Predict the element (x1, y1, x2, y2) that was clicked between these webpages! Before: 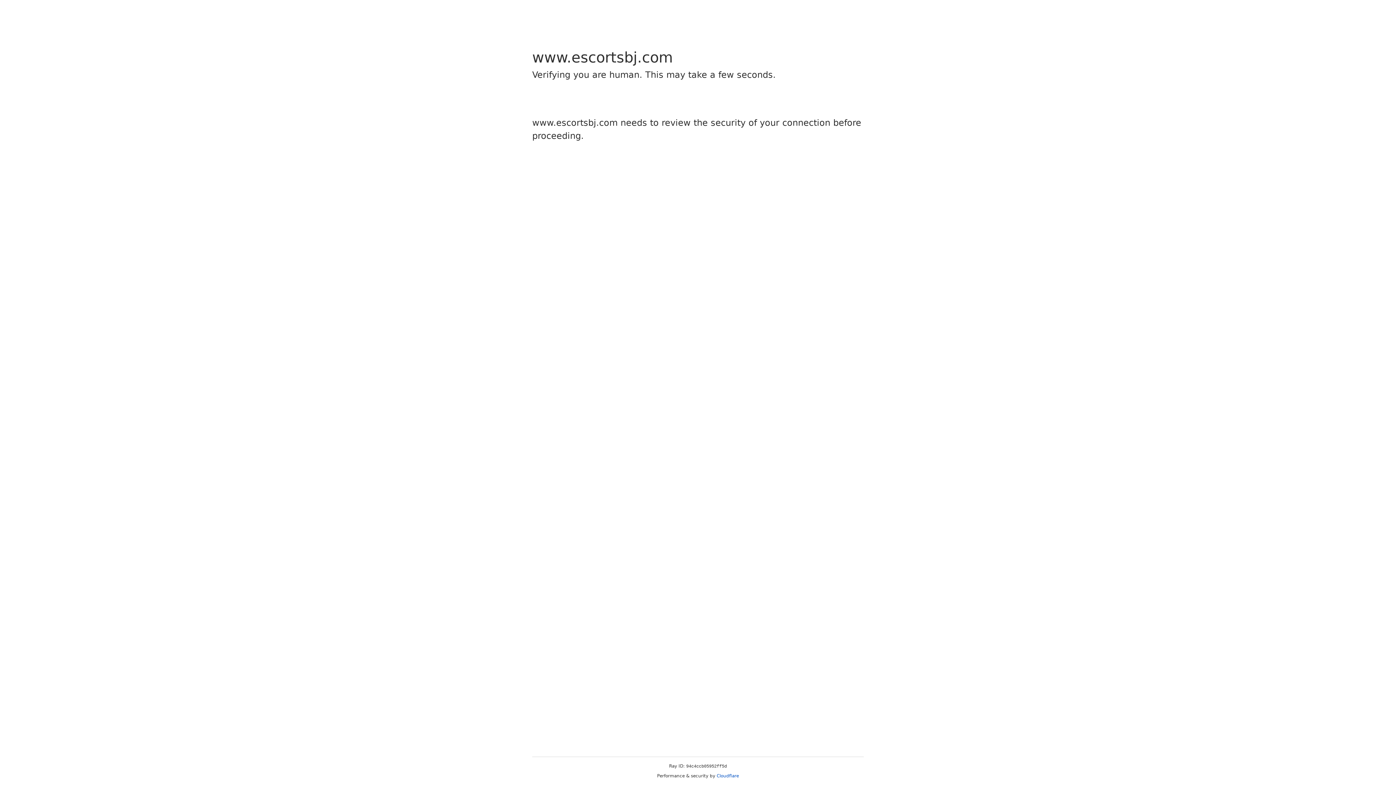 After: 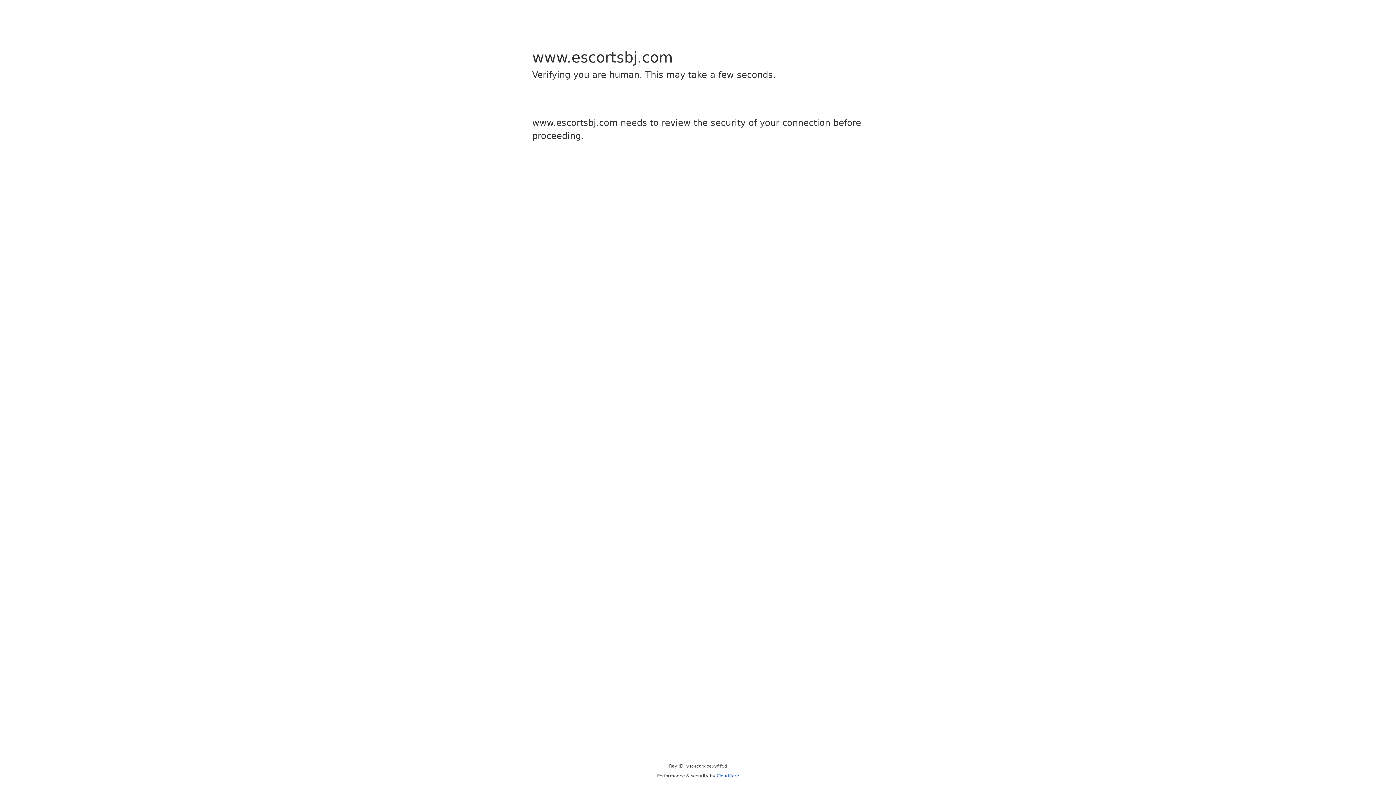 Action: label: Cloudflare bbox: (716, 773, 739, 778)